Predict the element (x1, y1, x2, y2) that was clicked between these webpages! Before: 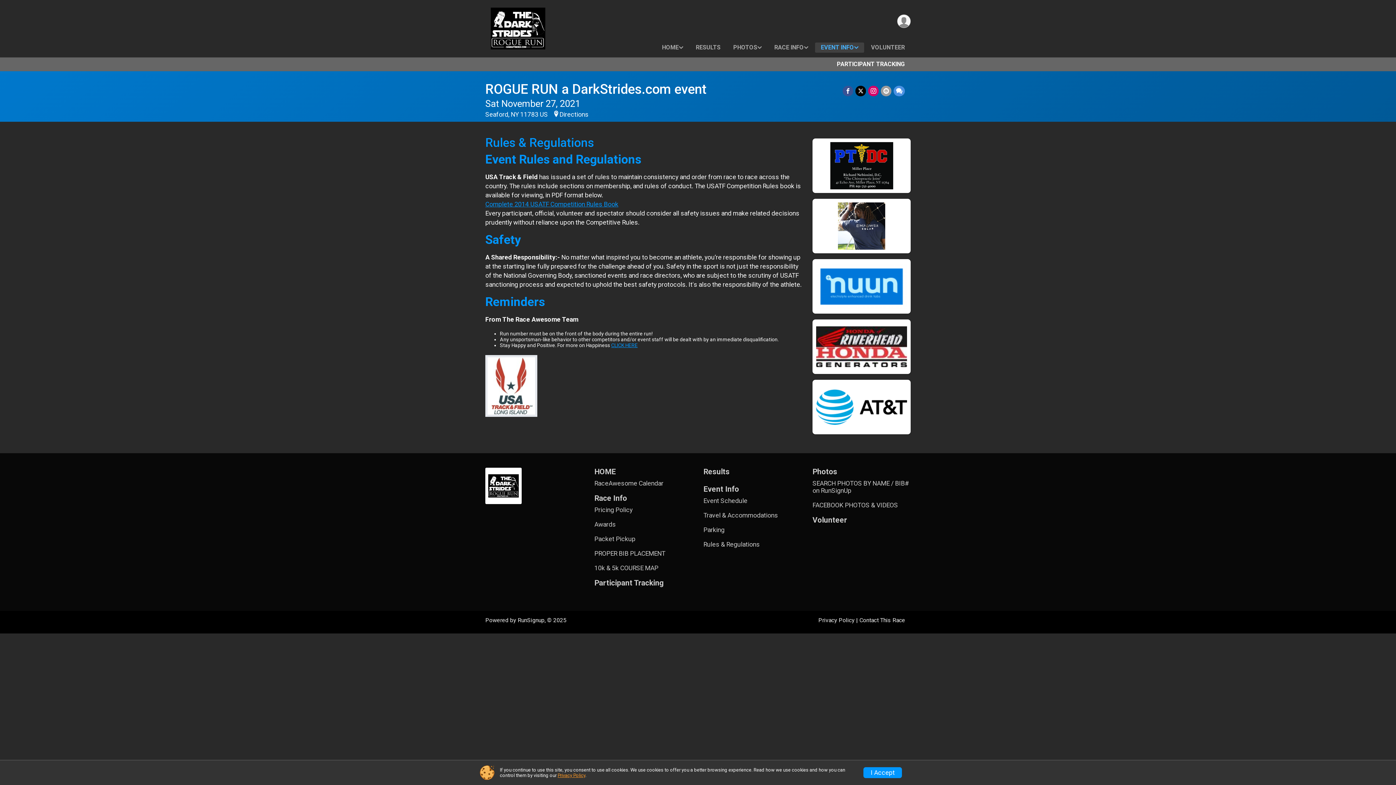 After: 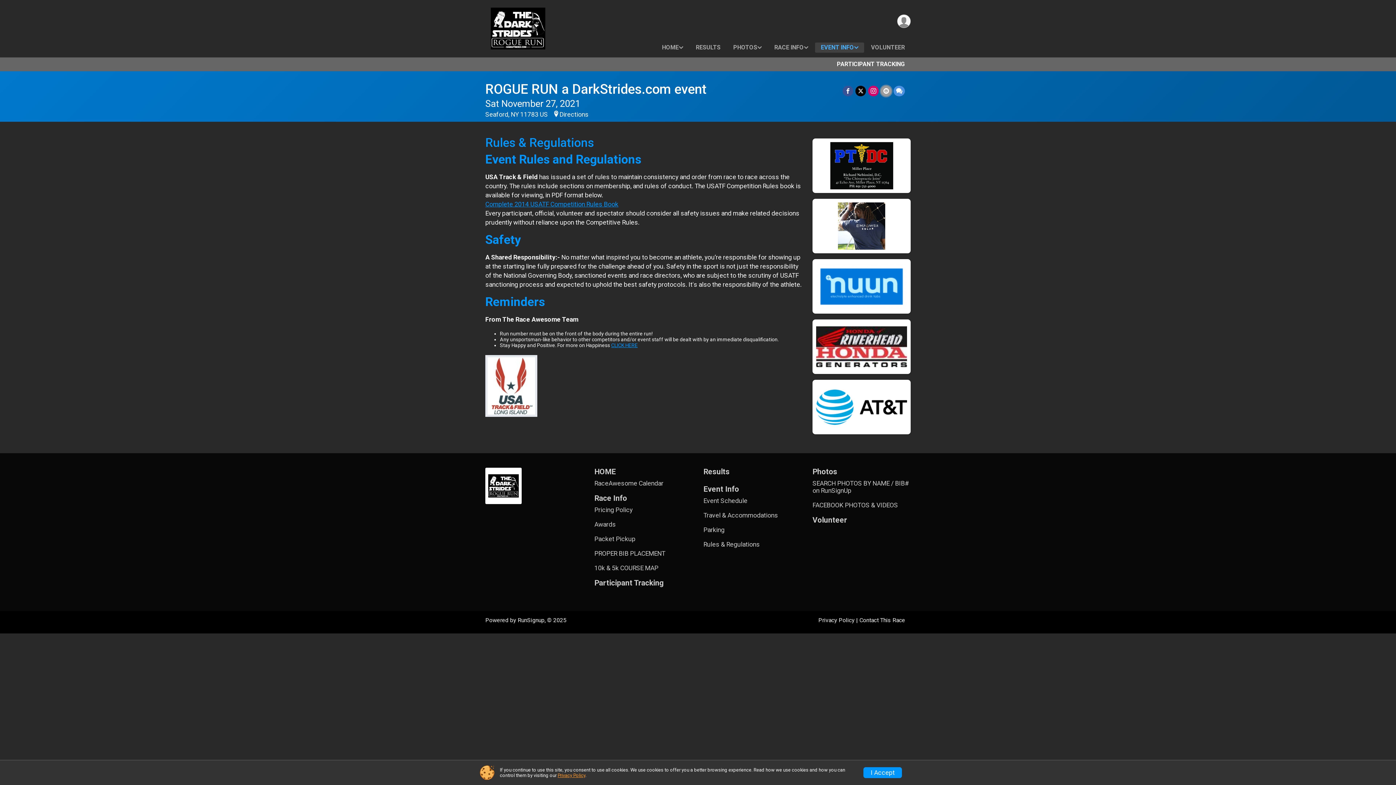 Action: label: Share via Email bbox: (881, 85, 891, 96)